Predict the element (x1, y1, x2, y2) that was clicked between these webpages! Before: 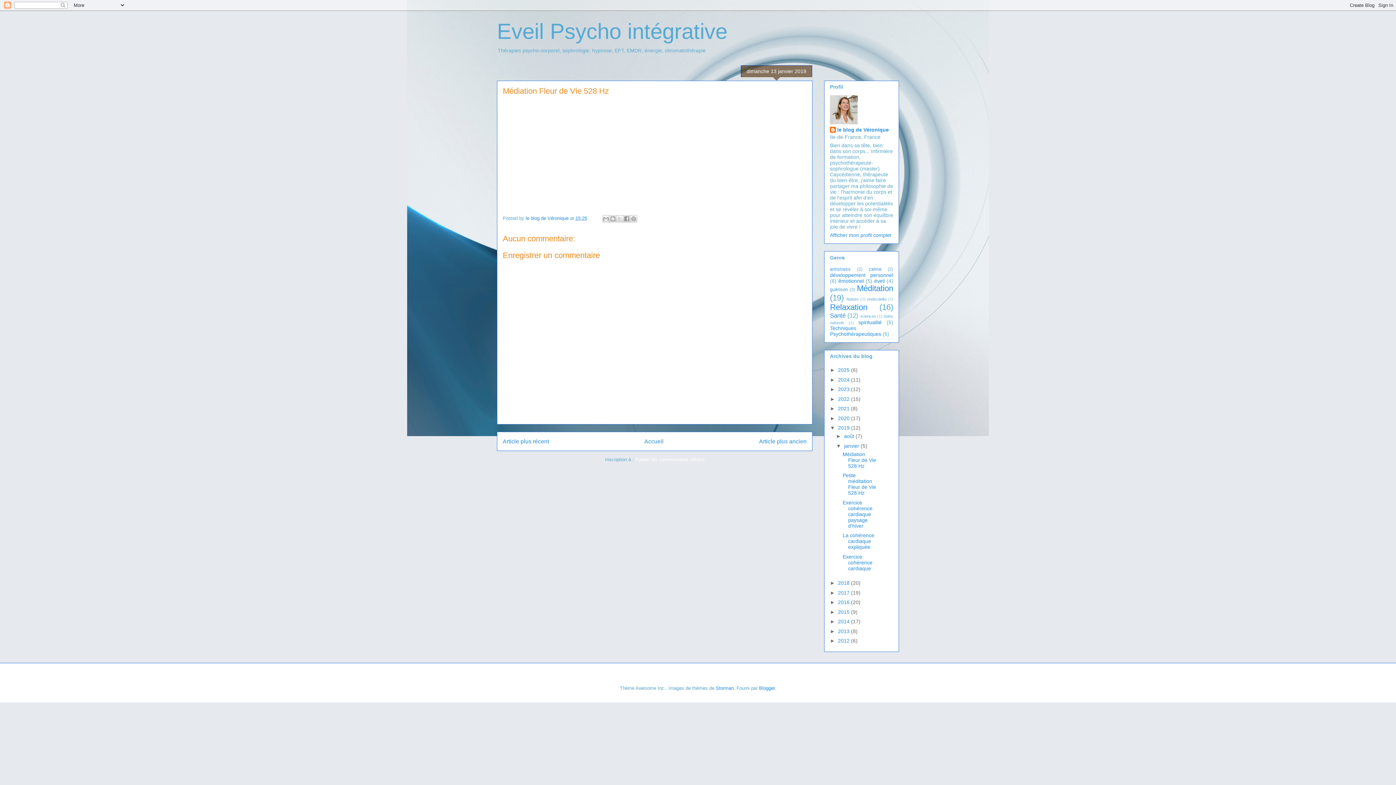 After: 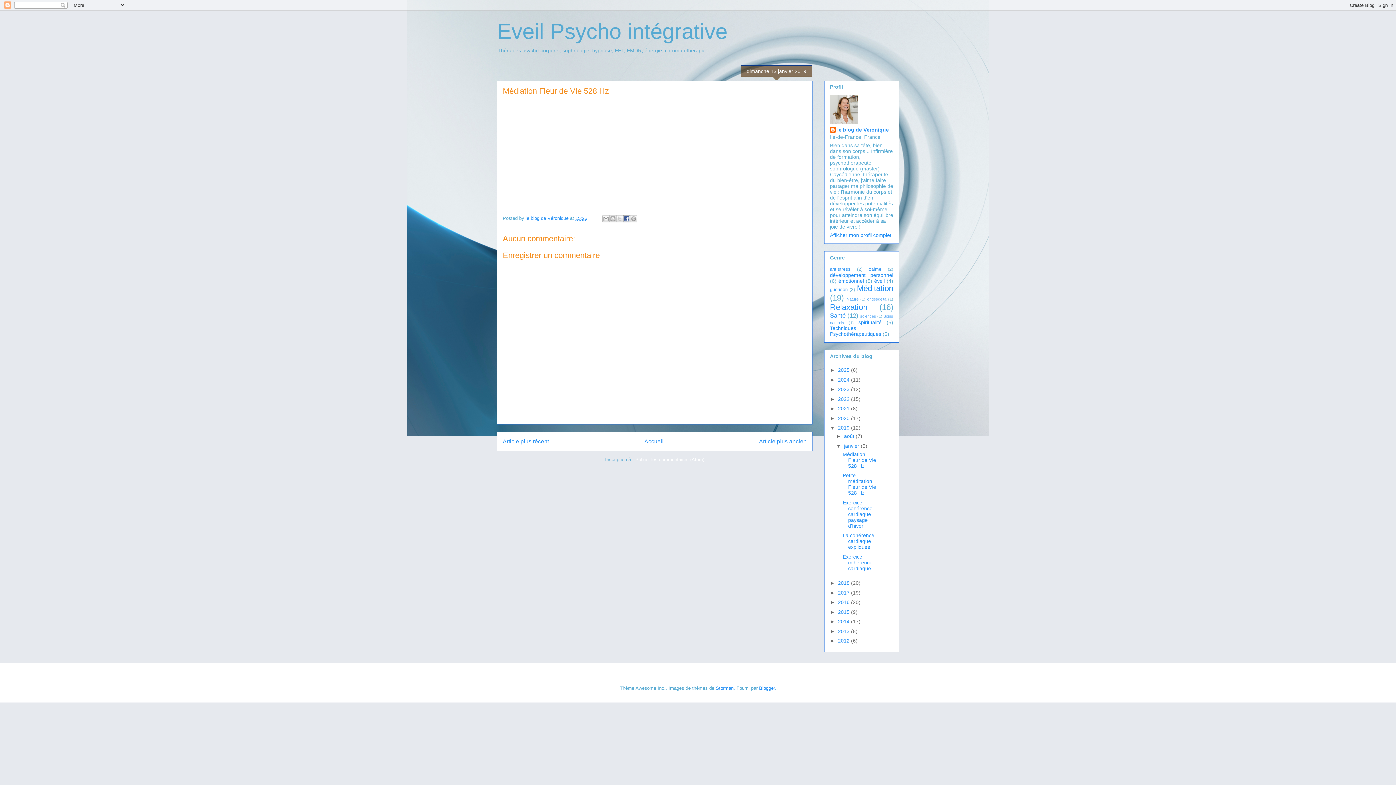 Action: bbox: (623, 215, 630, 222) label: Partager sur Facebook